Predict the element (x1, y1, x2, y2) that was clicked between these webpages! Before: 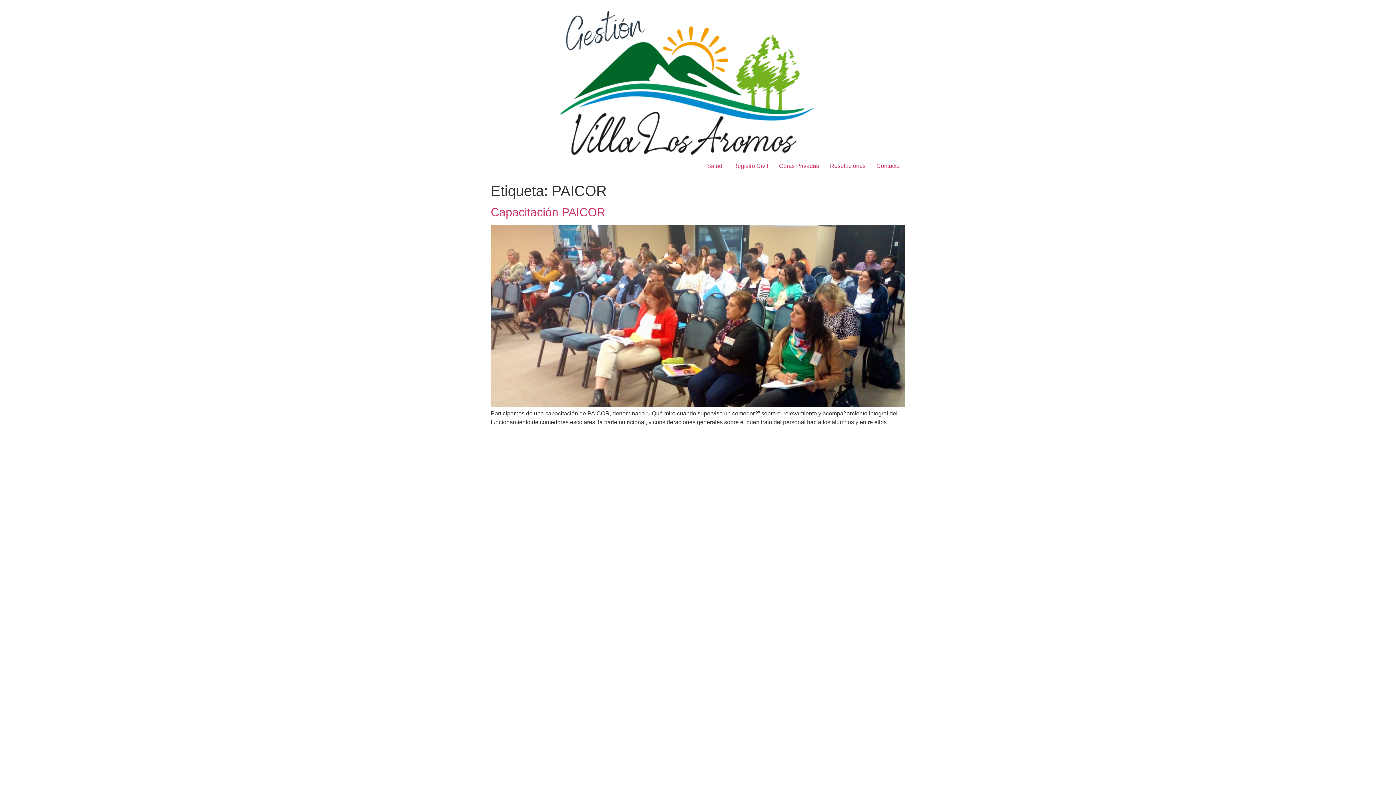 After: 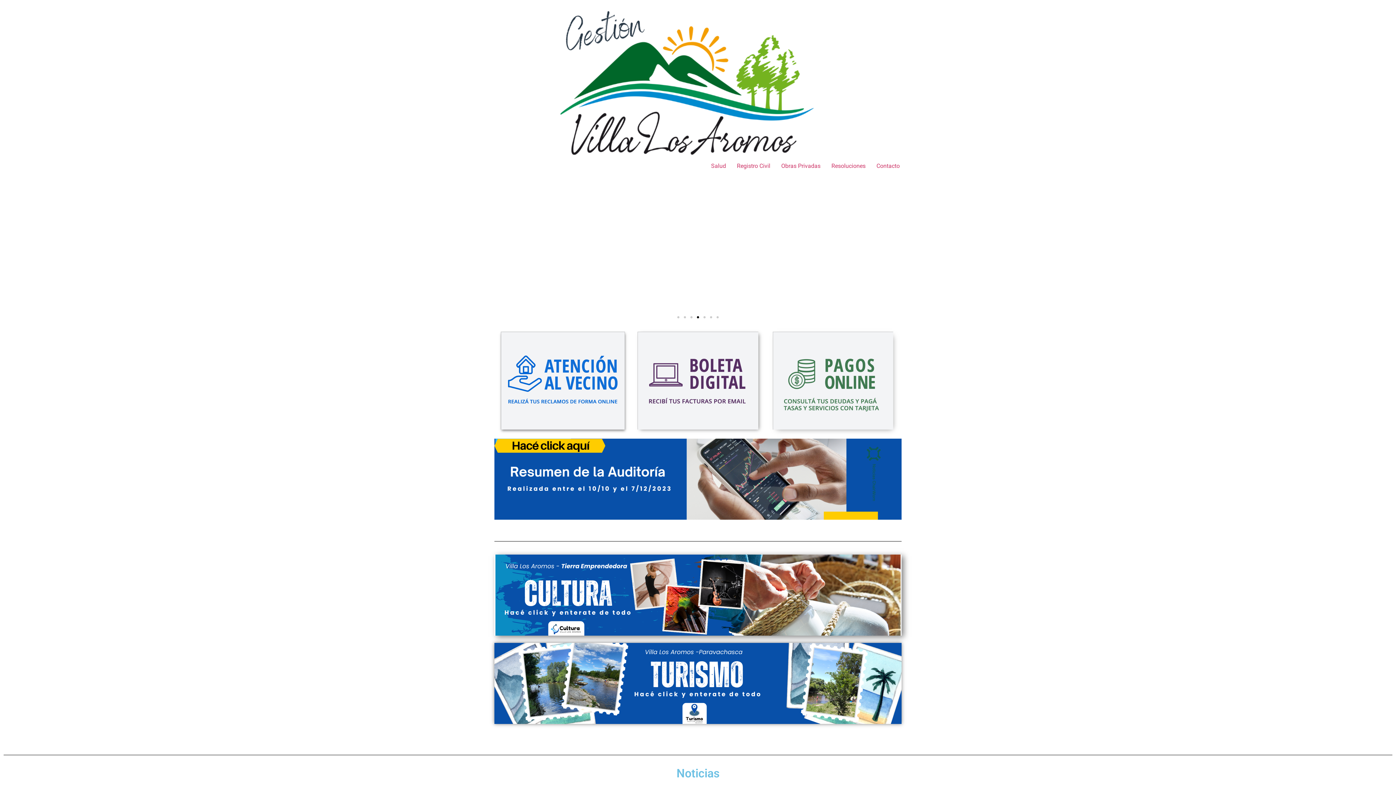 Action: bbox: (490, 5, 883, 158)